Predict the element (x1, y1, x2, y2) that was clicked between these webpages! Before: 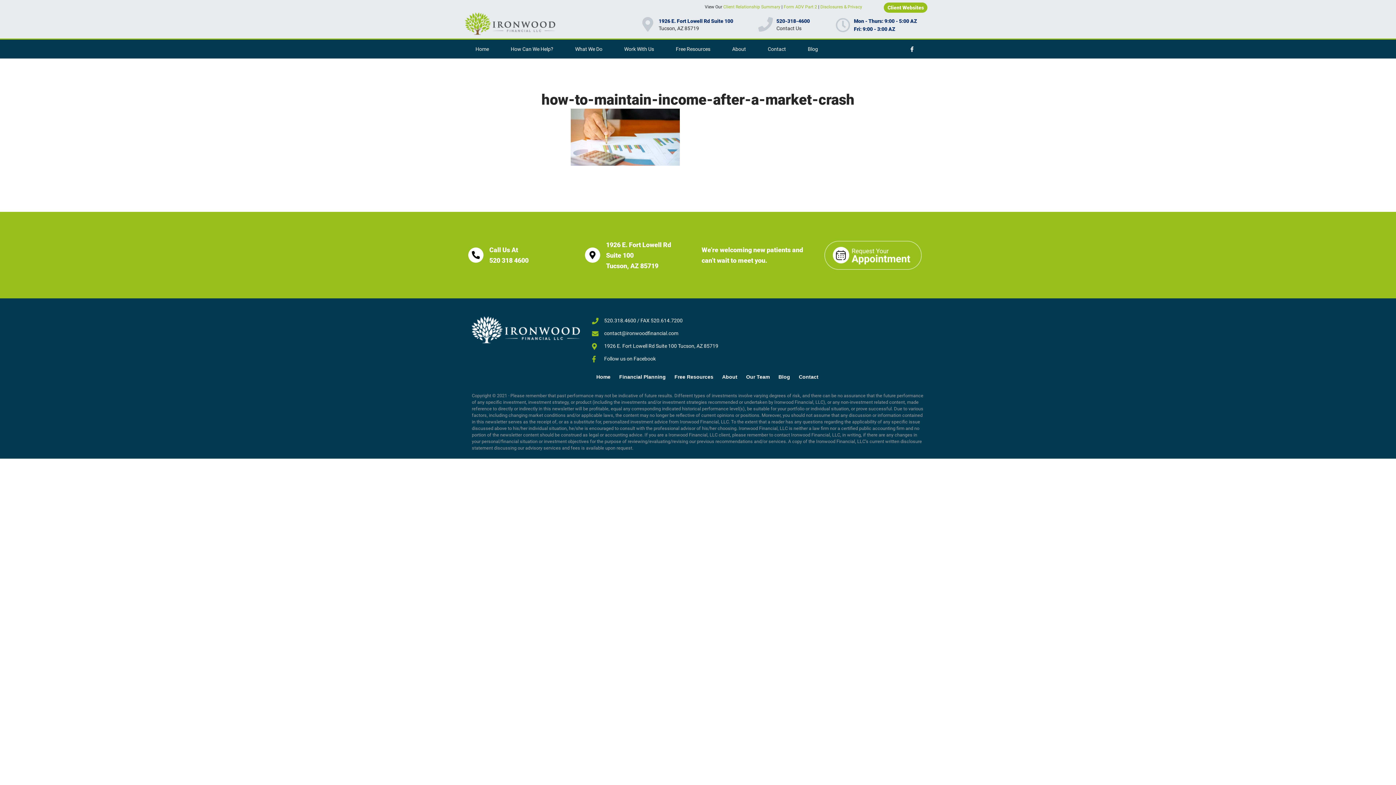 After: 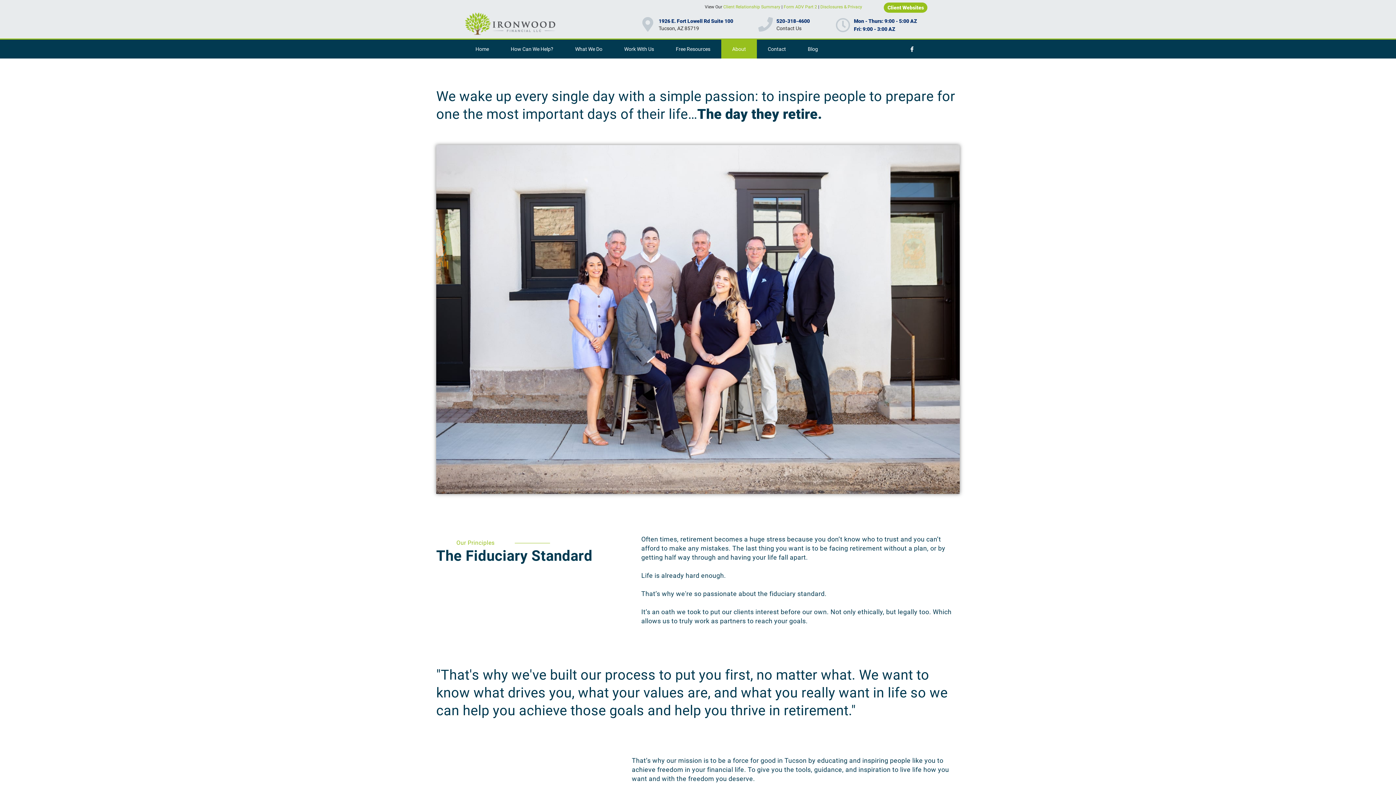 Action: bbox: (717, 371, 741, 382) label: About